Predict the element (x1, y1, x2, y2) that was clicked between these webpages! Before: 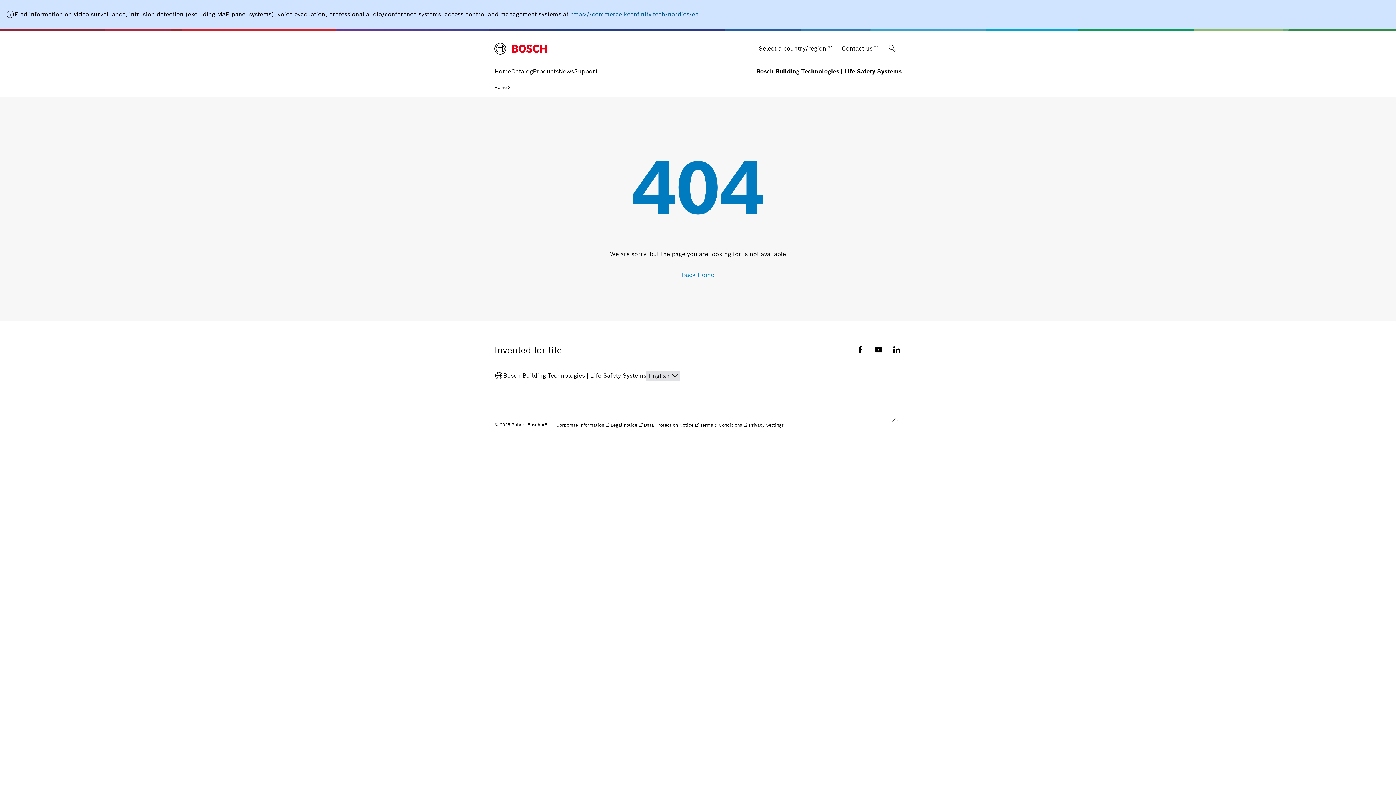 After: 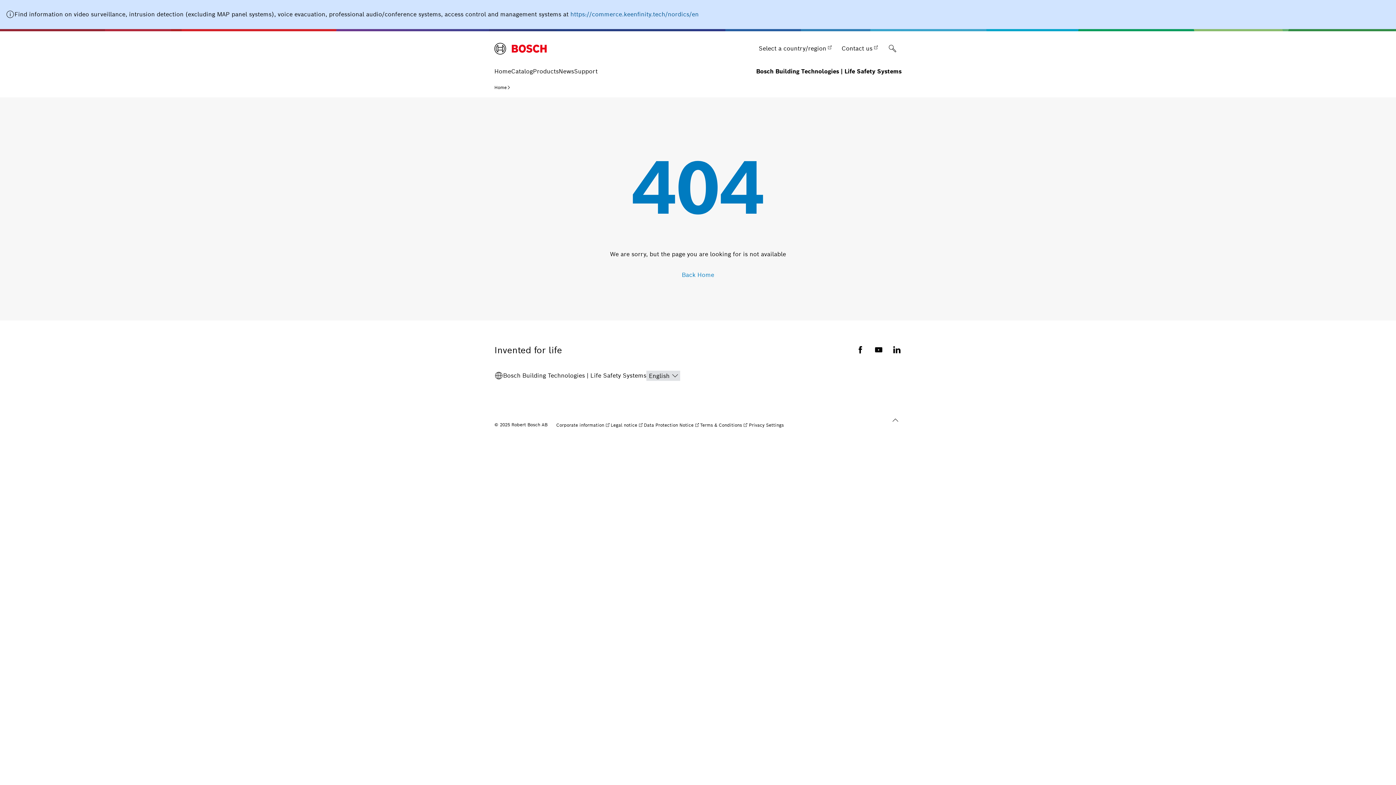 Action: bbox: (570, 10, 698, 18) label: https://commerce.keenfinity.tech/nordics/en